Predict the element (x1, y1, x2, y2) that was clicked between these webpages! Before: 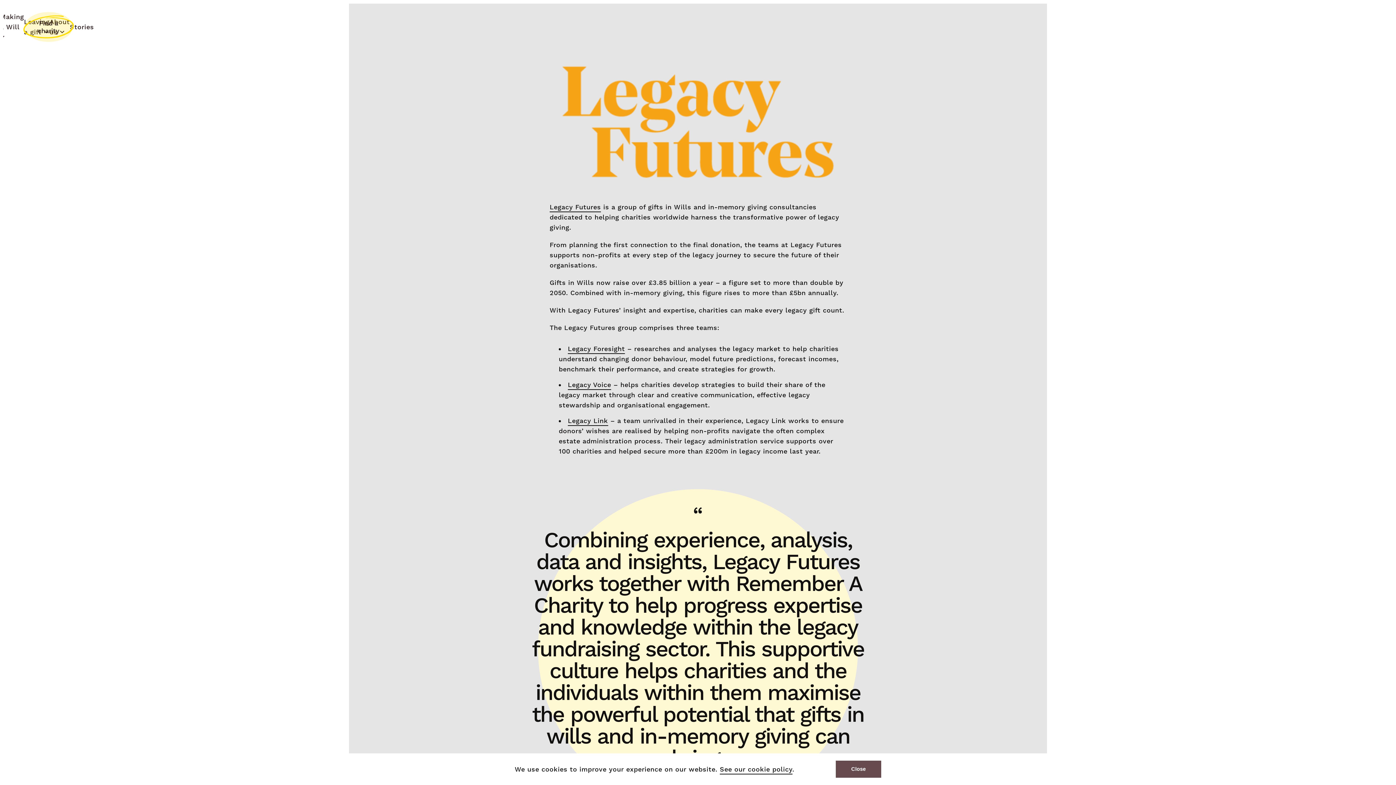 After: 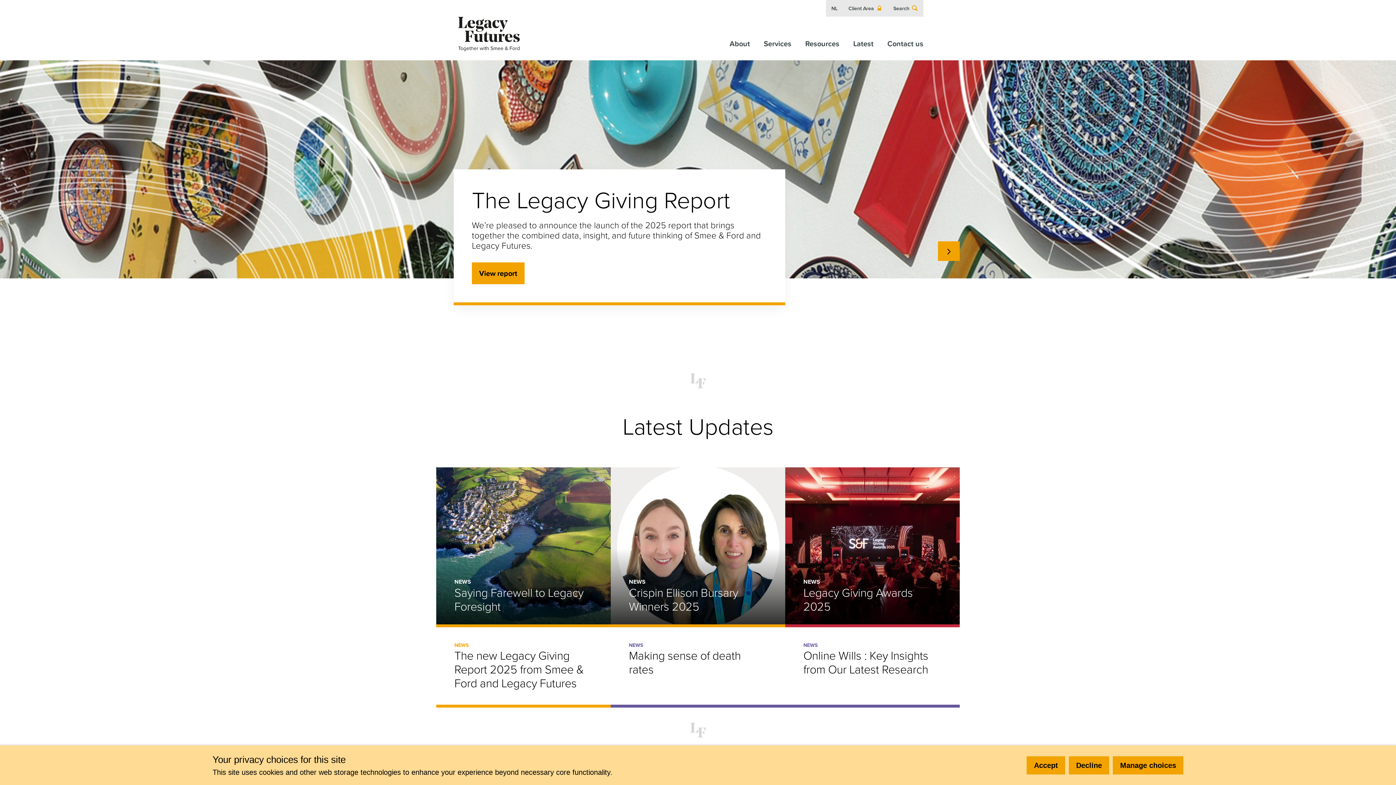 Action: bbox: (549, 203, 601, 212) label: Legacy Futures